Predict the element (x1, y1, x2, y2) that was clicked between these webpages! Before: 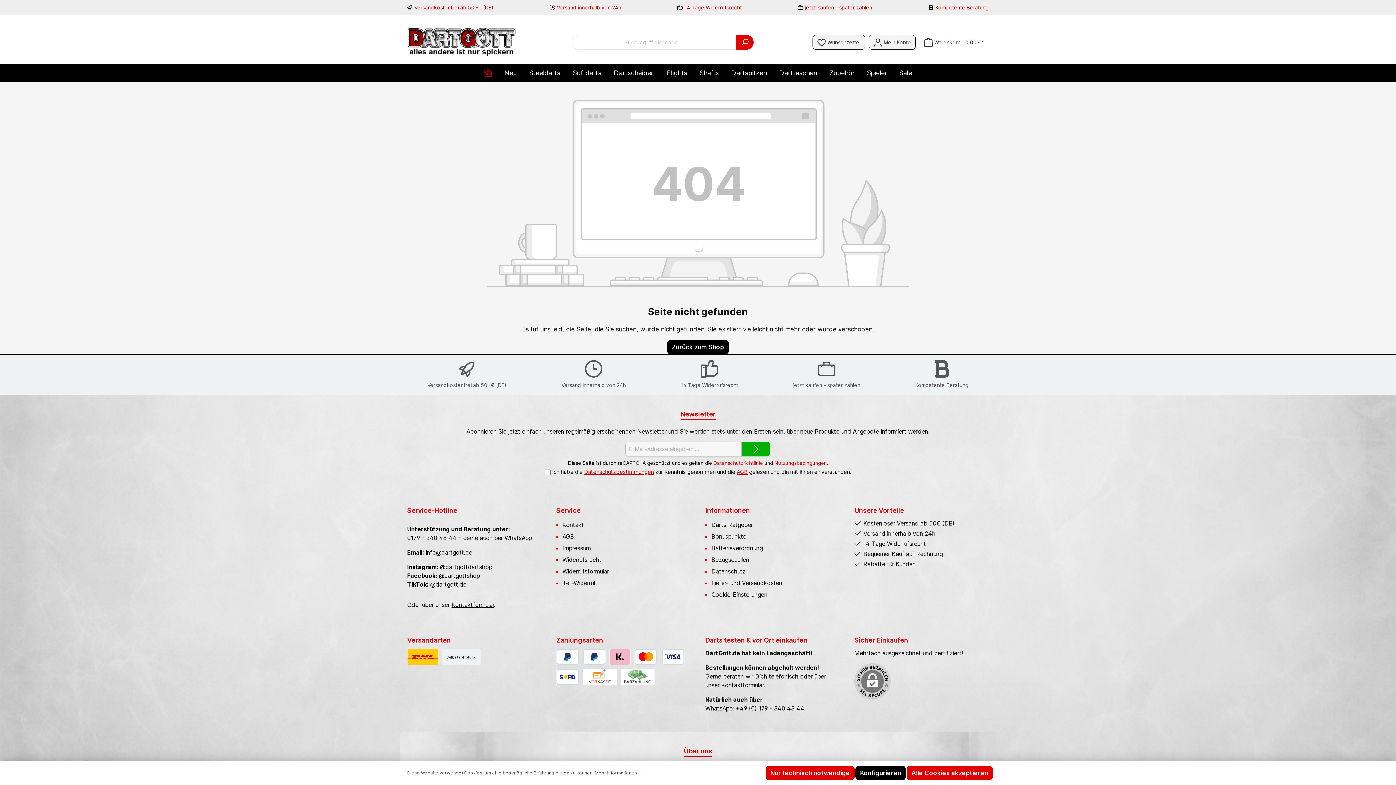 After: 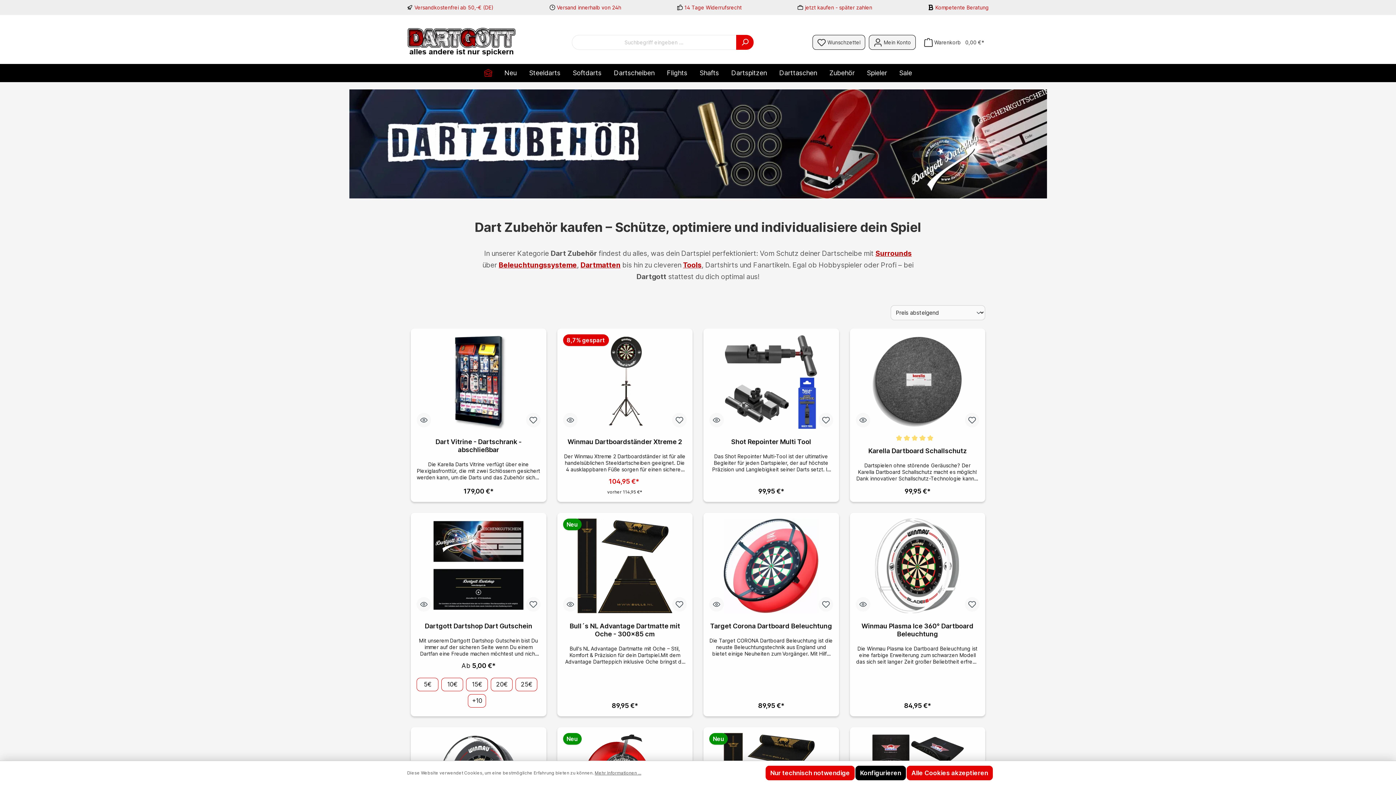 Action: label: Zubehör bbox: (829, 64, 854, 82)